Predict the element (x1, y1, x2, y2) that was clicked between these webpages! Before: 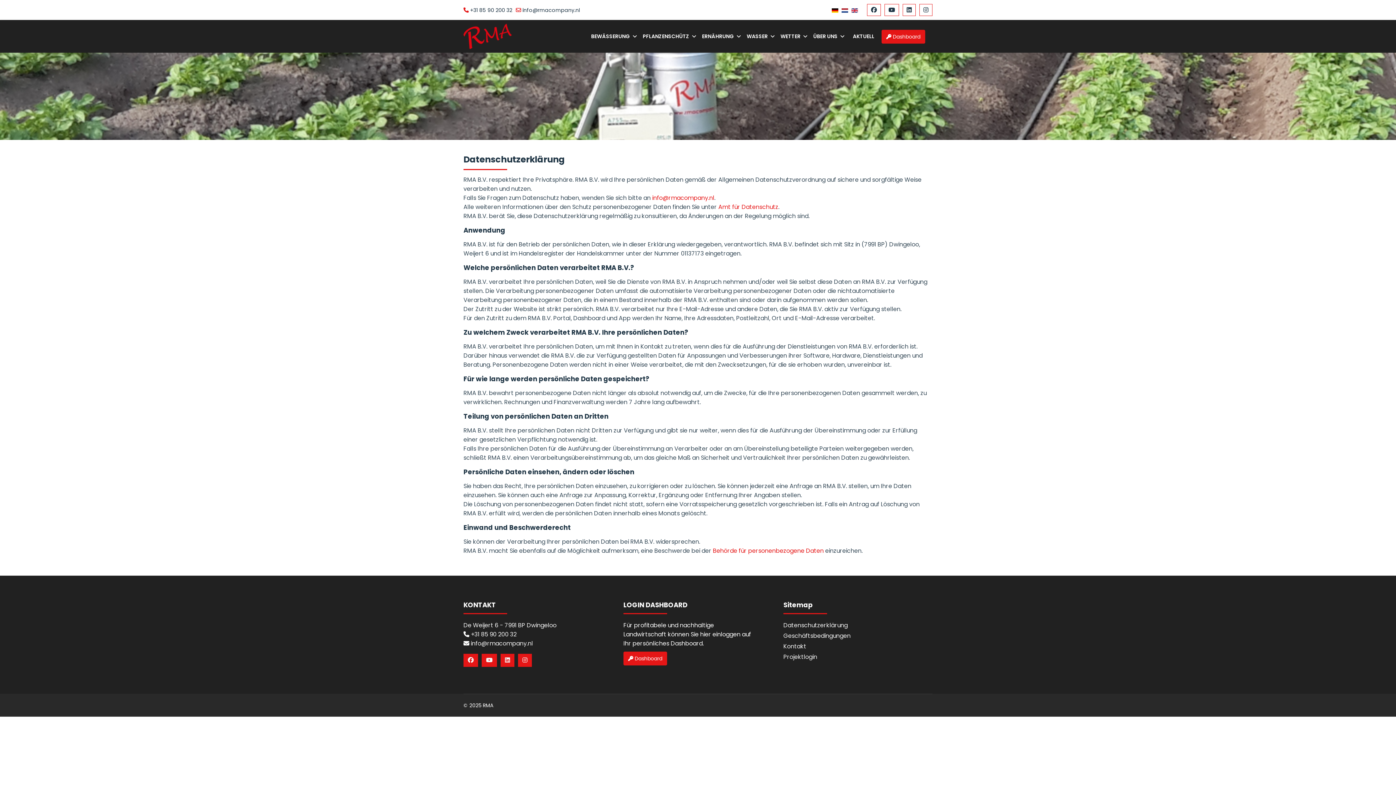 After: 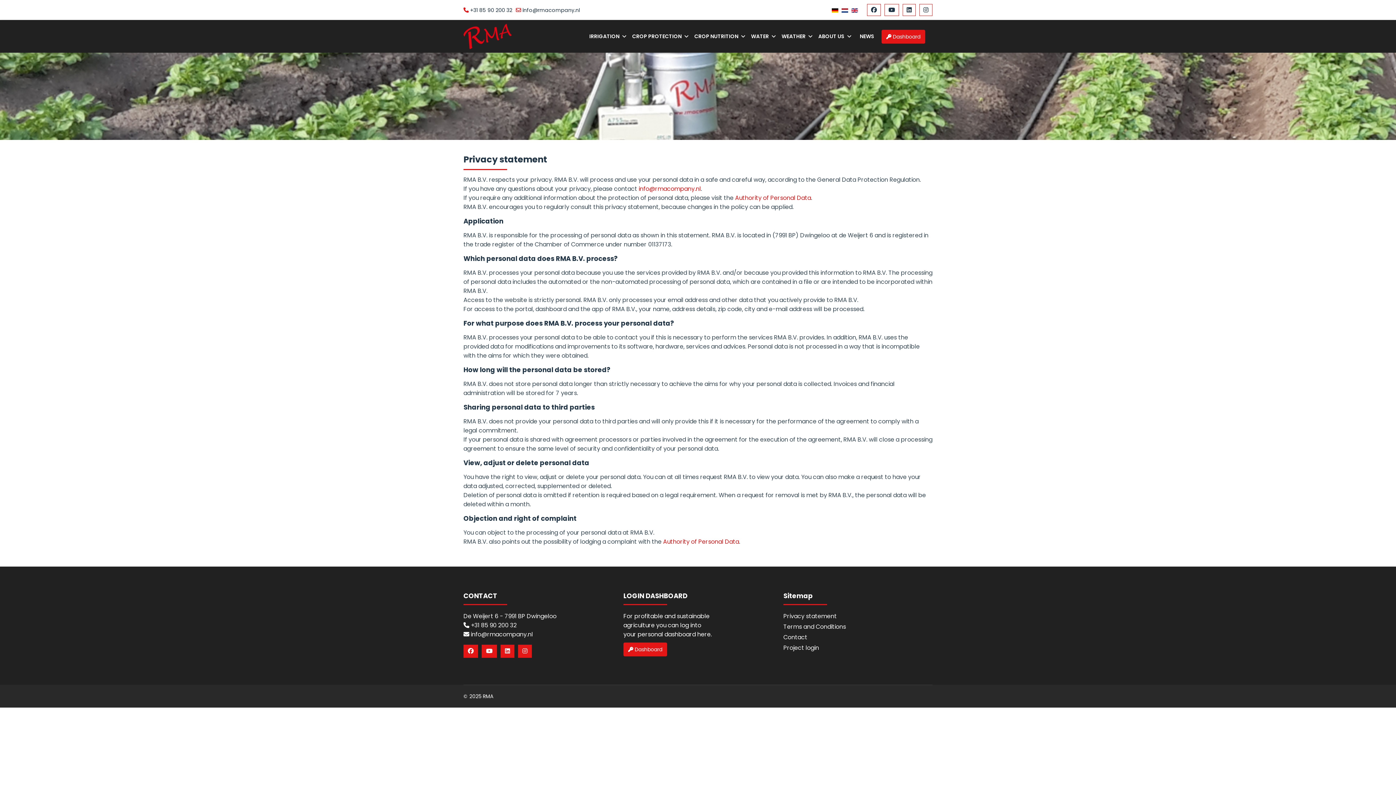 Action: bbox: (851, 5, 858, 14)